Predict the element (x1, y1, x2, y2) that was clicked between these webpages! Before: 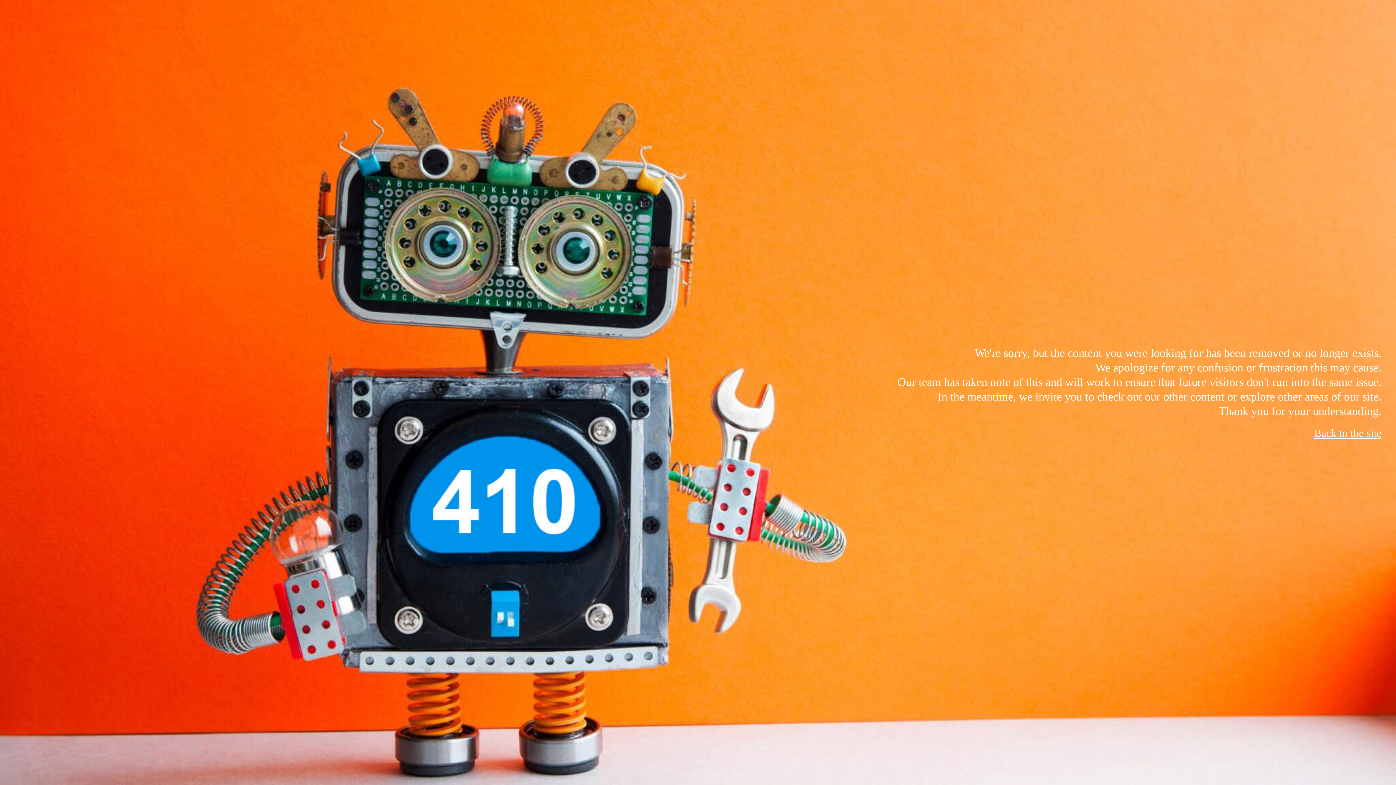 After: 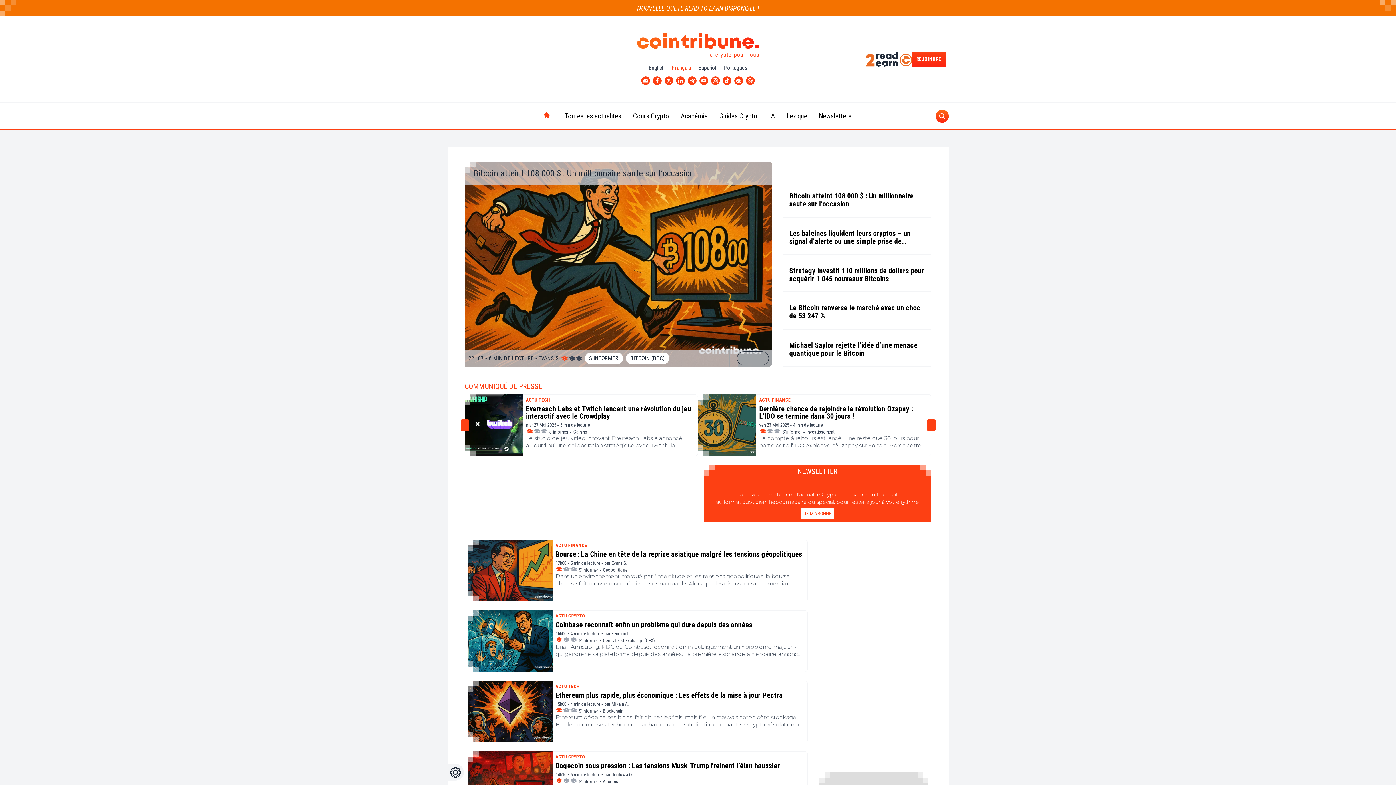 Action: bbox: (1314, 427, 1381, 439) label: Back to the site